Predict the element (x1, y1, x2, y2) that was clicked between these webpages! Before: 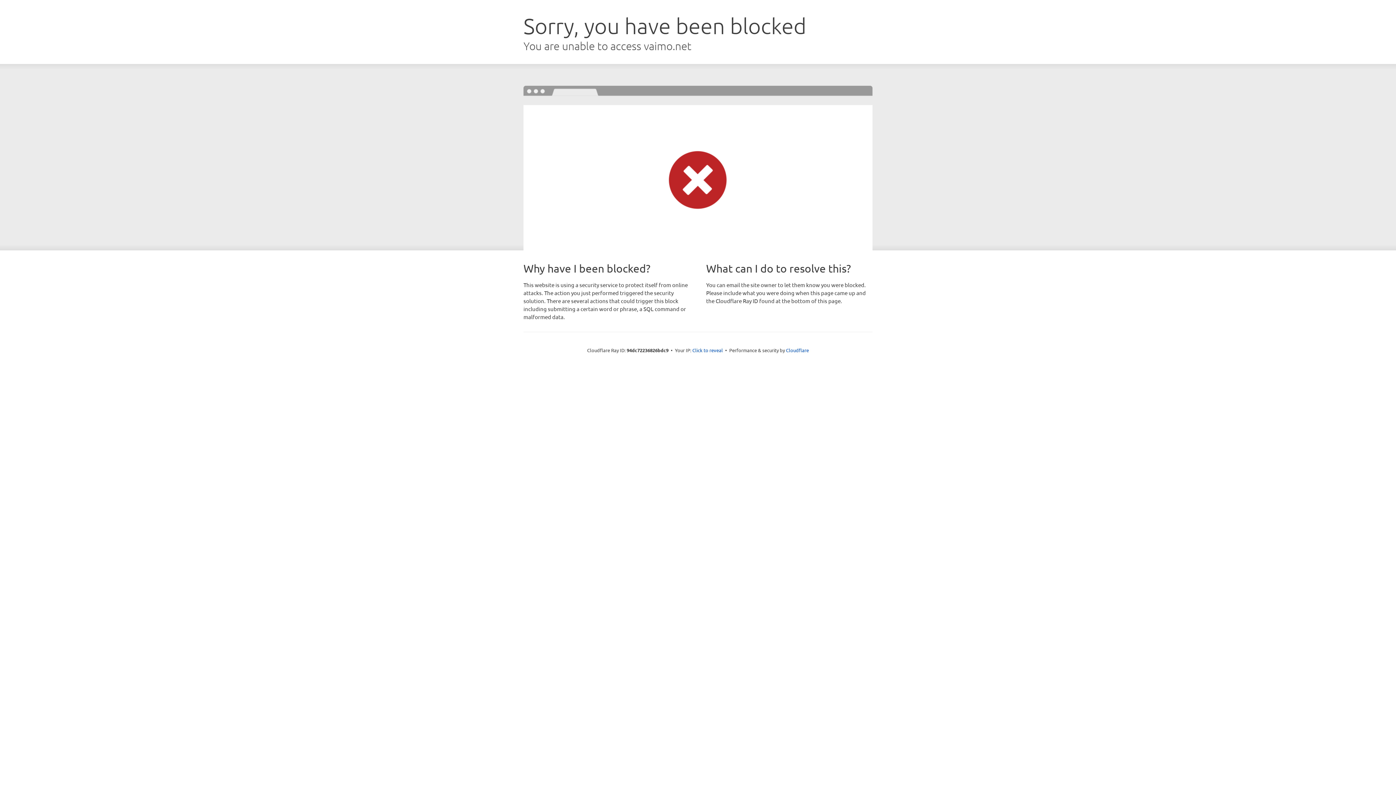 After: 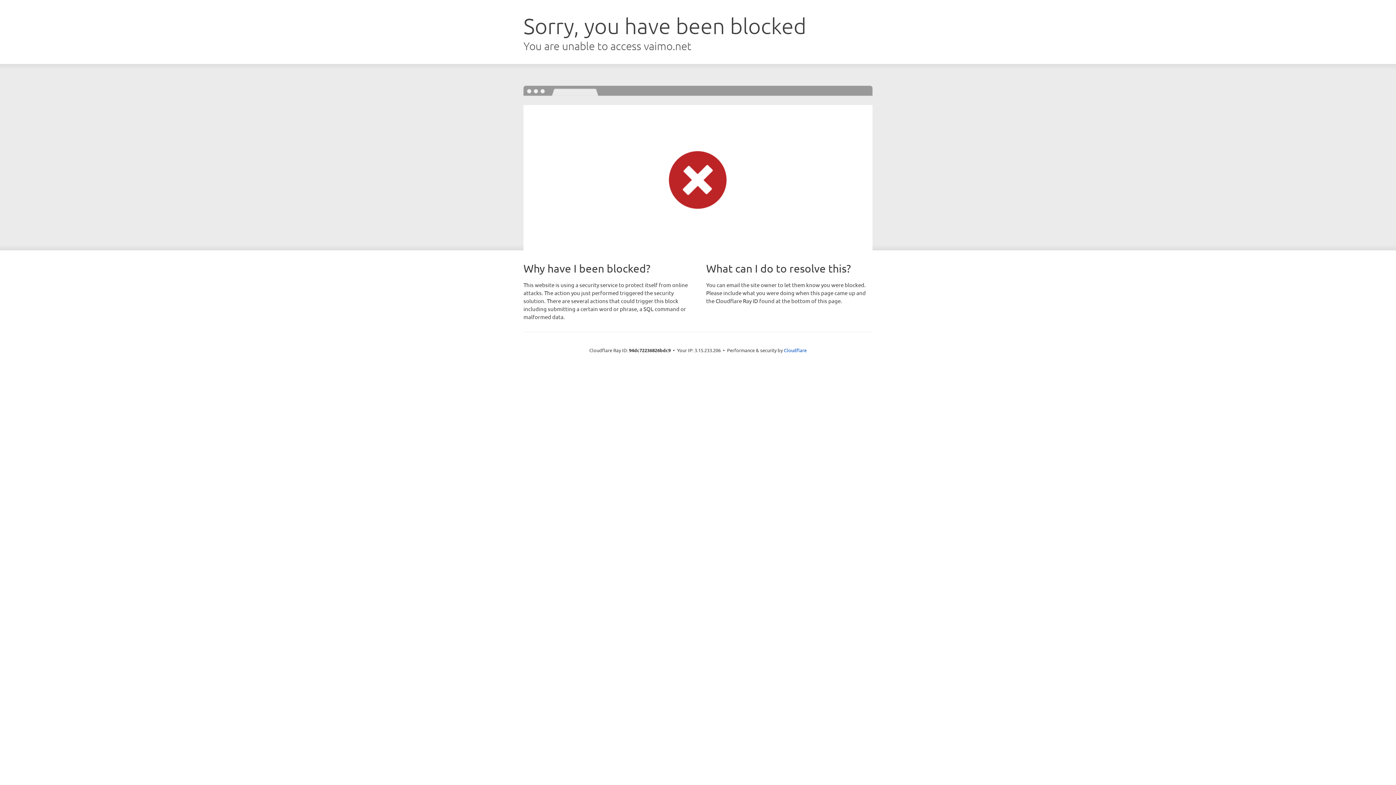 Action: bbox: (692, 346, 723, 353) label: Click to reveal